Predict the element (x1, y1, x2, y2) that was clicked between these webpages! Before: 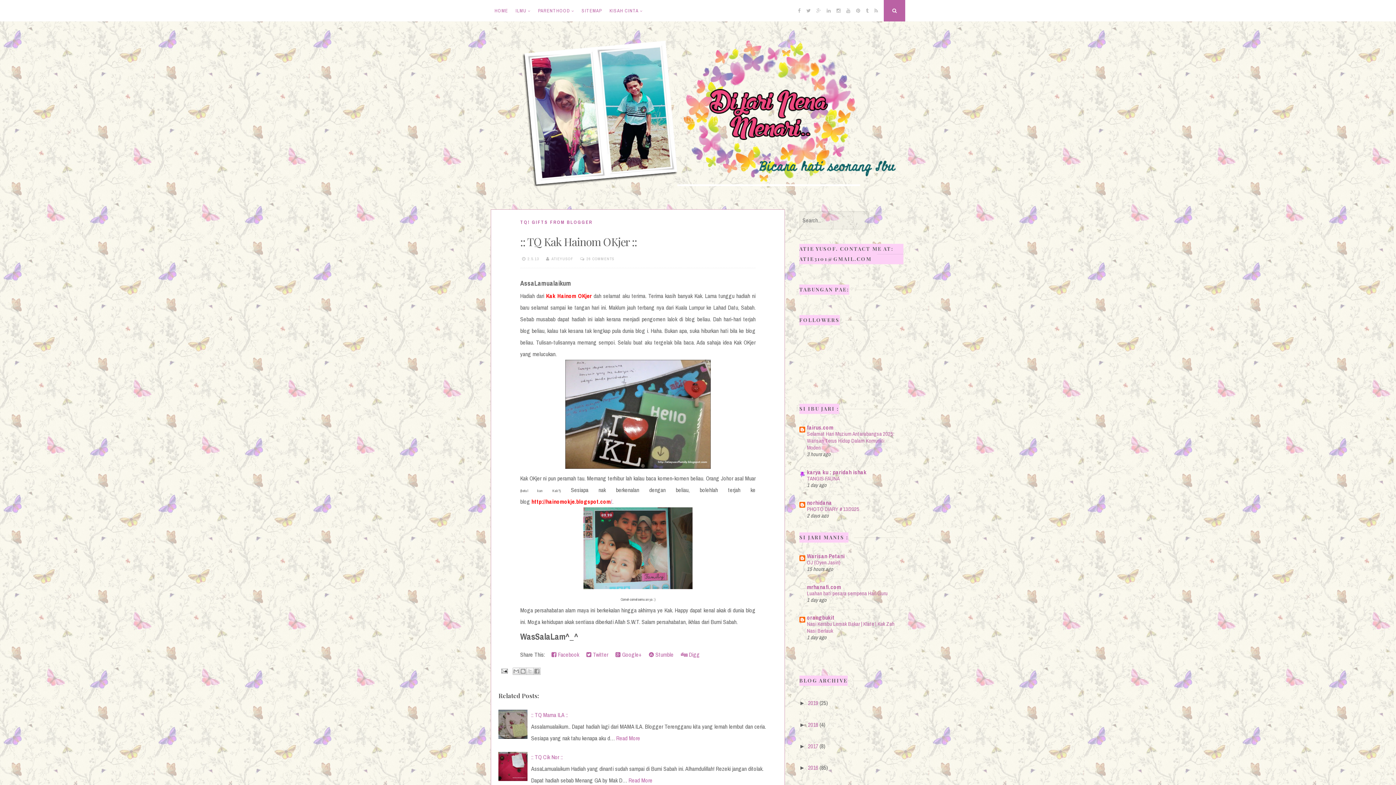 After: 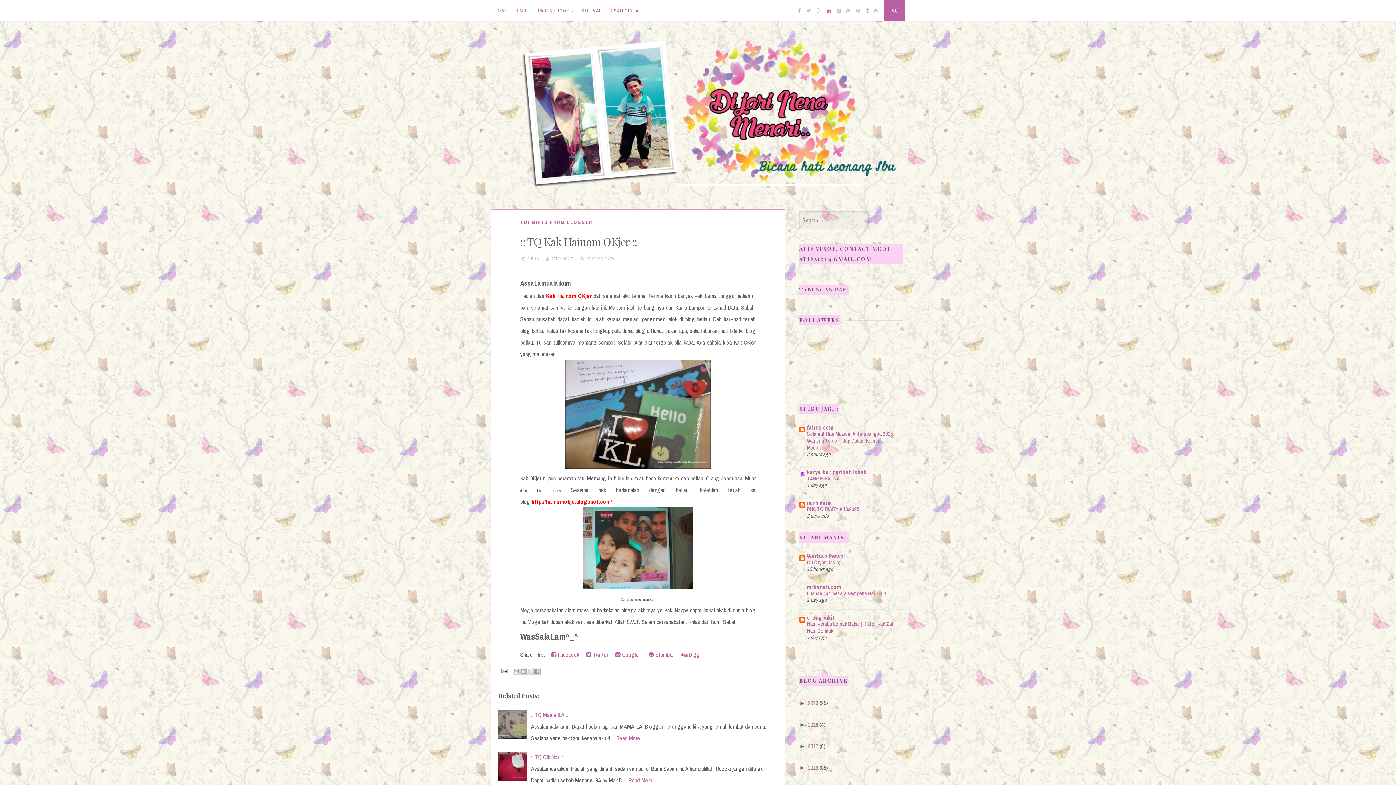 Action: bbox: (824, 0, 833, 21) label: Linkedin